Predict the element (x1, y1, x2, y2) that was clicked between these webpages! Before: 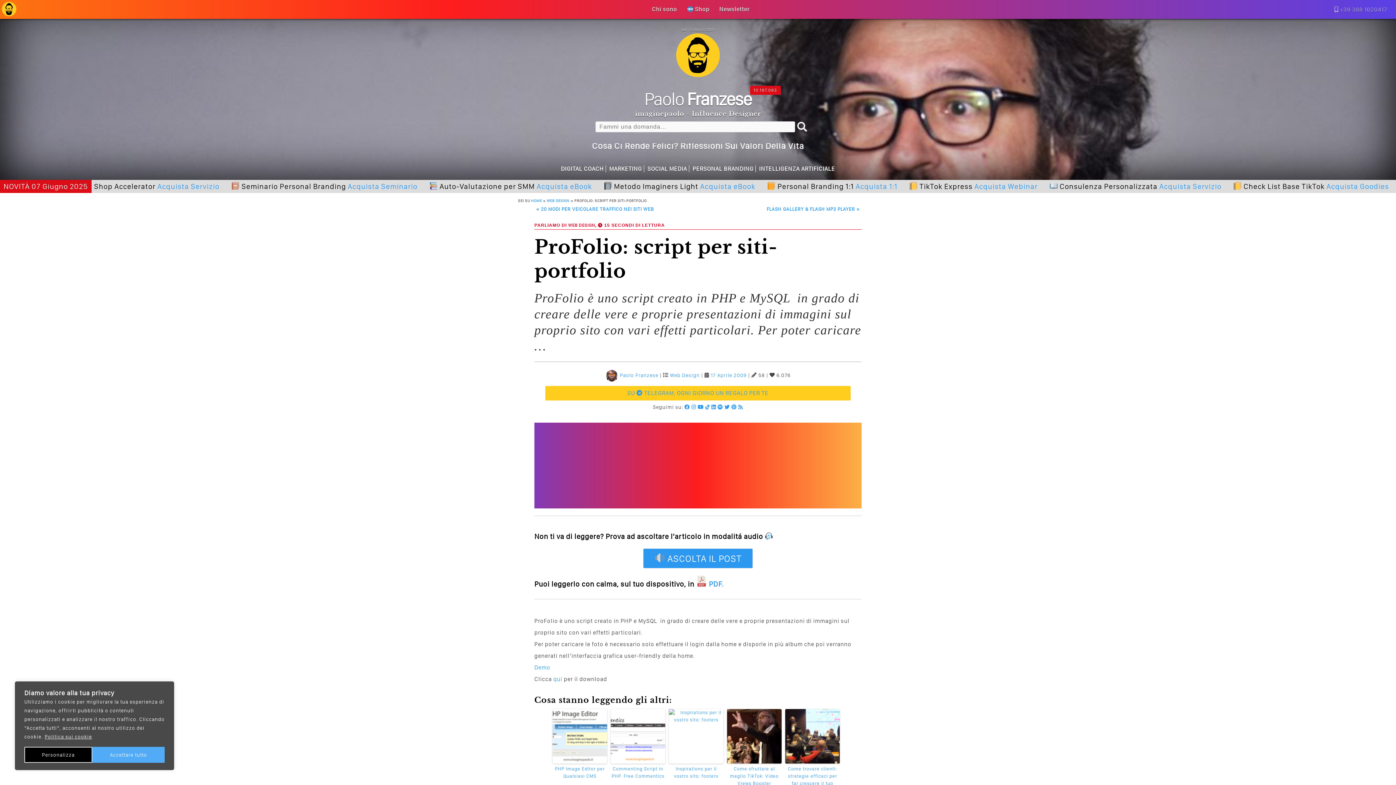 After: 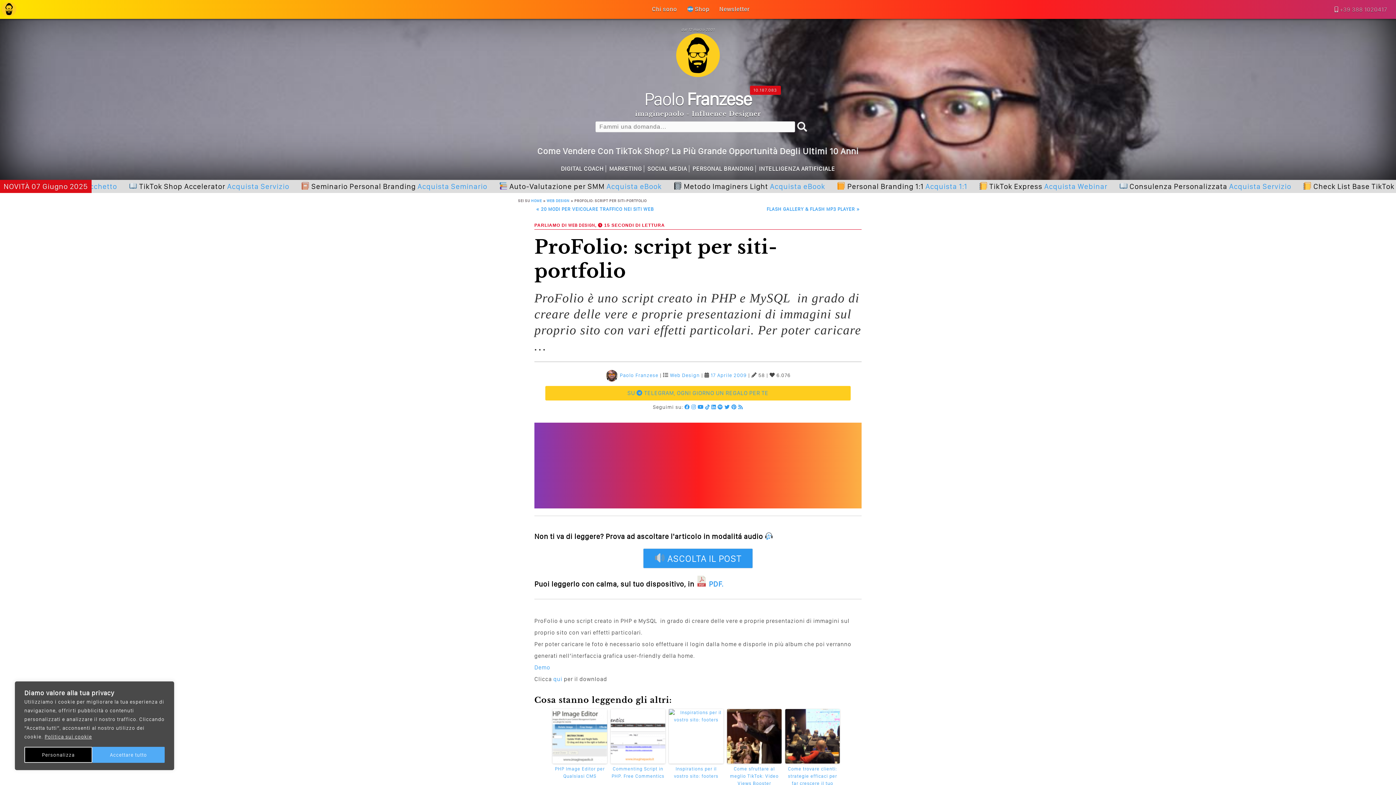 Action: bbox: (717, 404, 723, 410)